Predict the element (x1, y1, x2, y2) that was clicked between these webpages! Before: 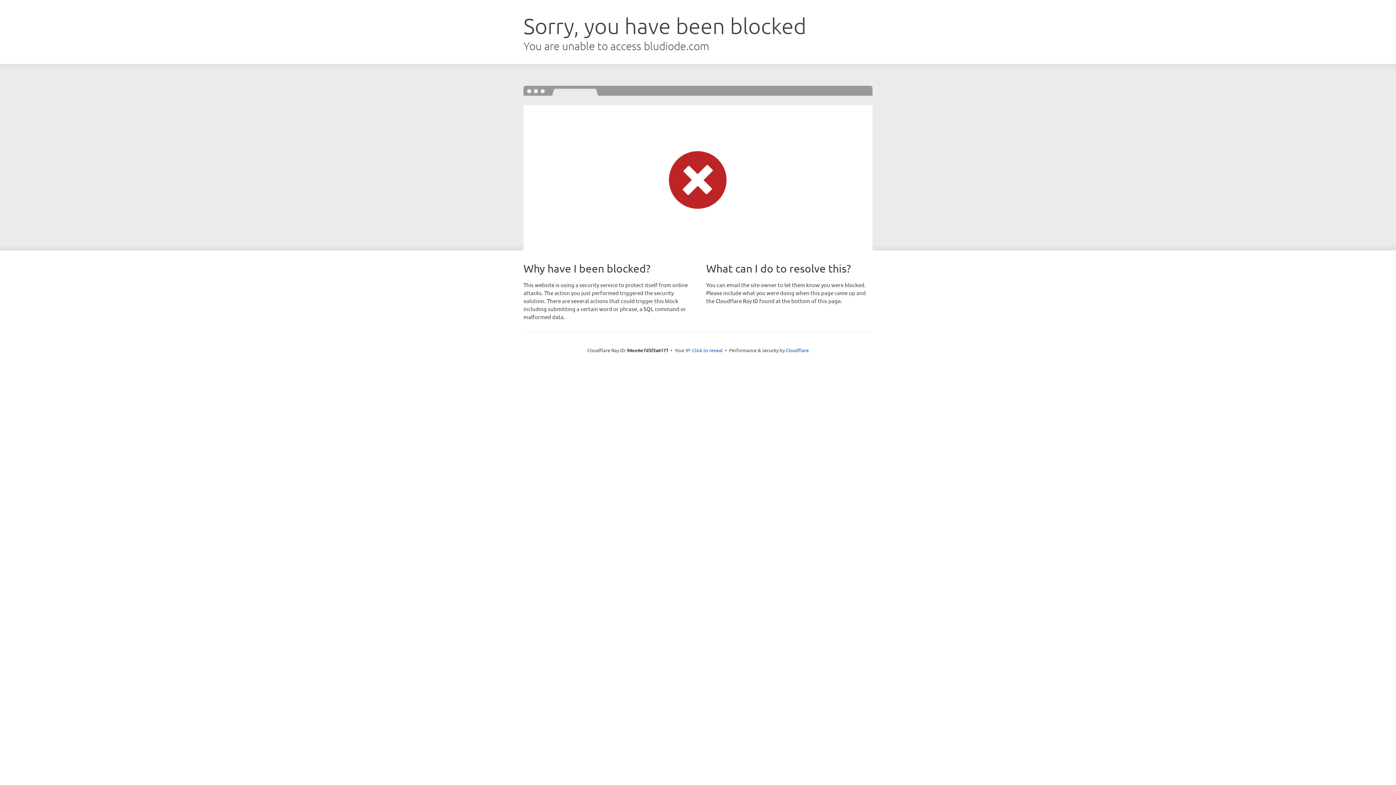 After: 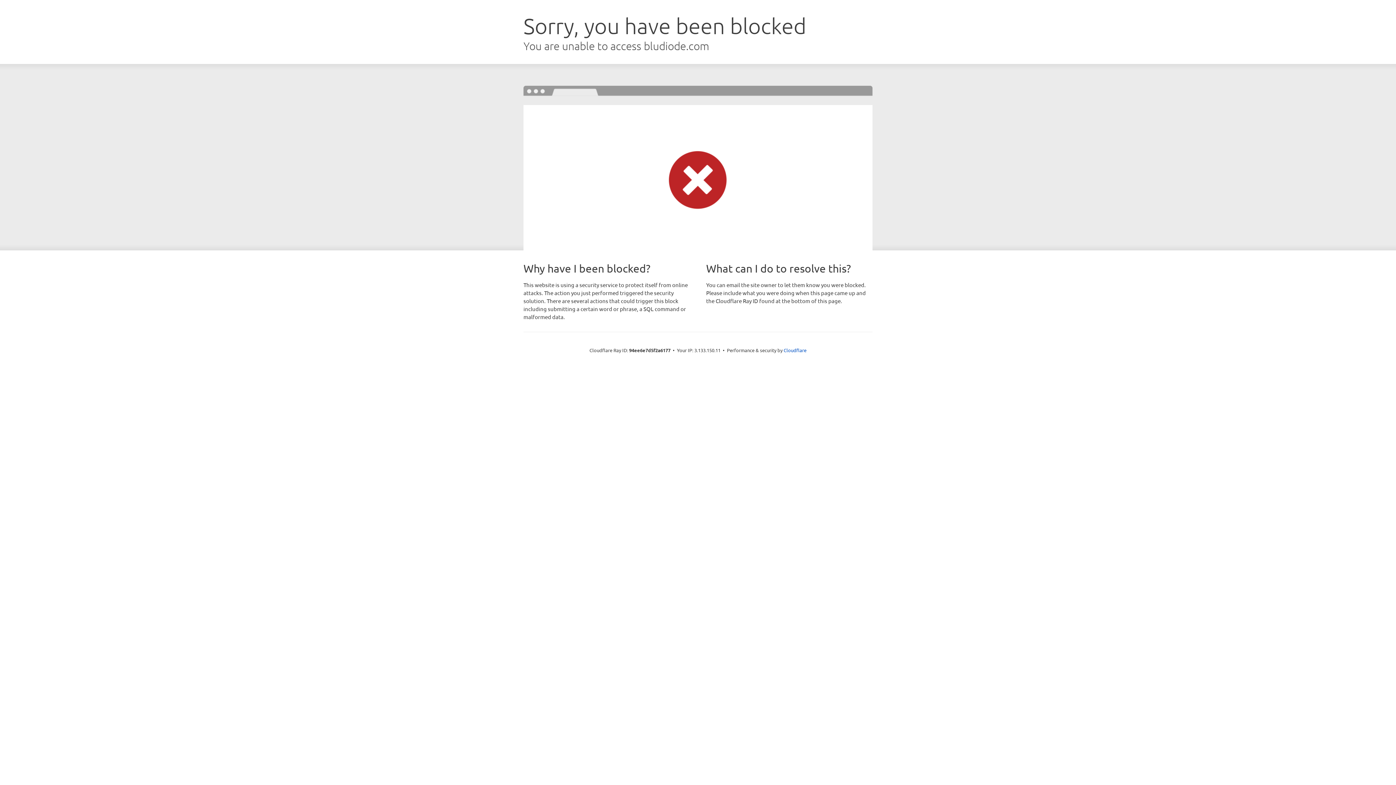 Action: bbox: (692, 346, 722, 353) label: Click to reveal